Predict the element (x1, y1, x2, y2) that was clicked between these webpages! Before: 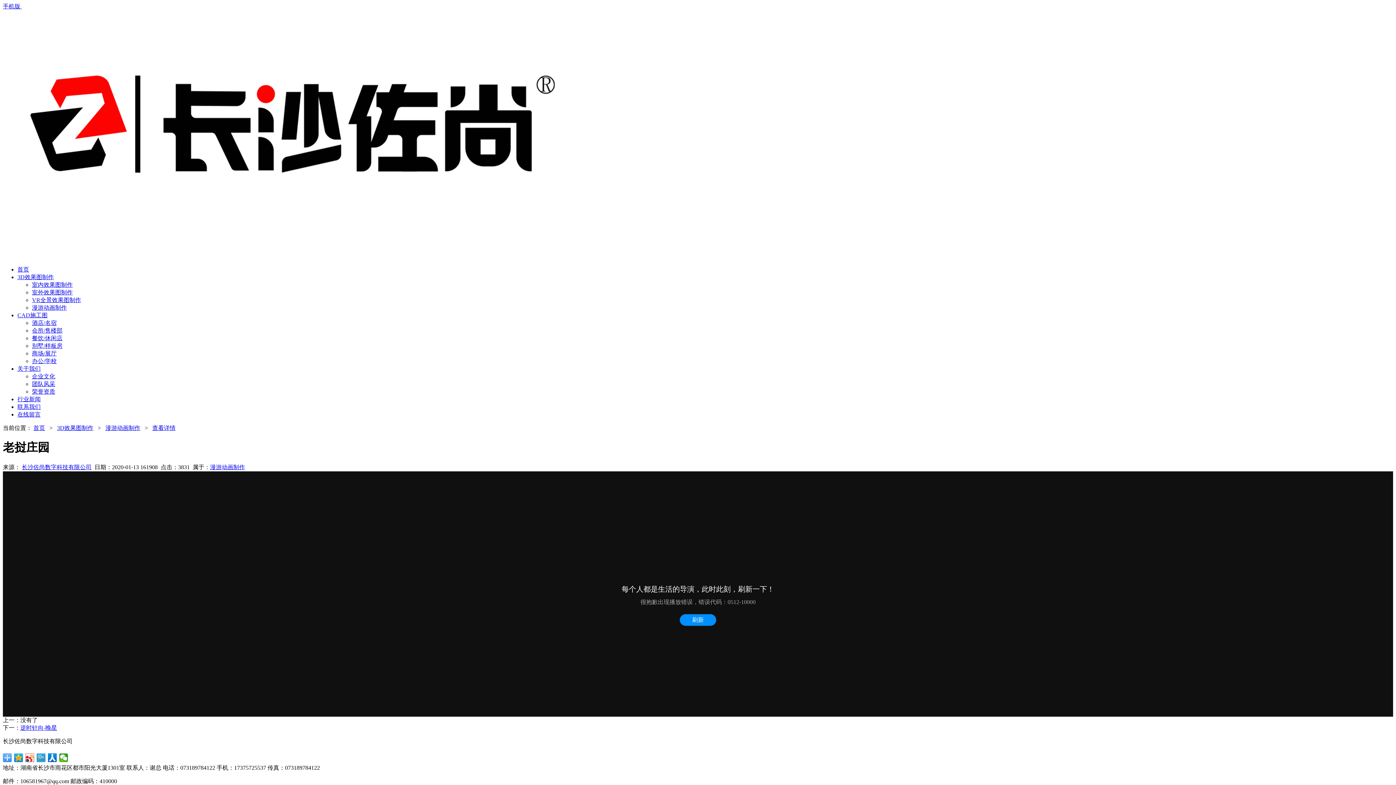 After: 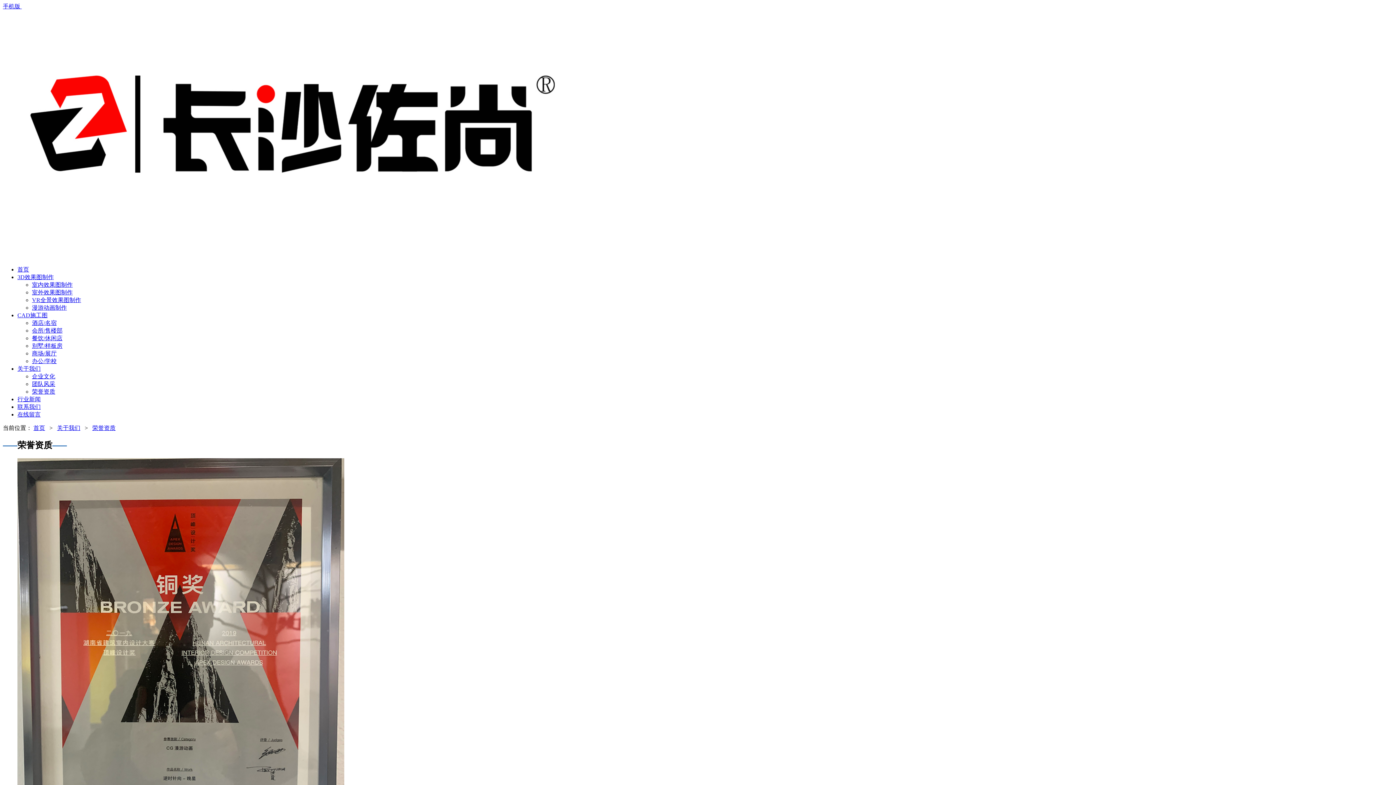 Action: label: 荣誉资质 bbox: (32, 388, 55, 394)